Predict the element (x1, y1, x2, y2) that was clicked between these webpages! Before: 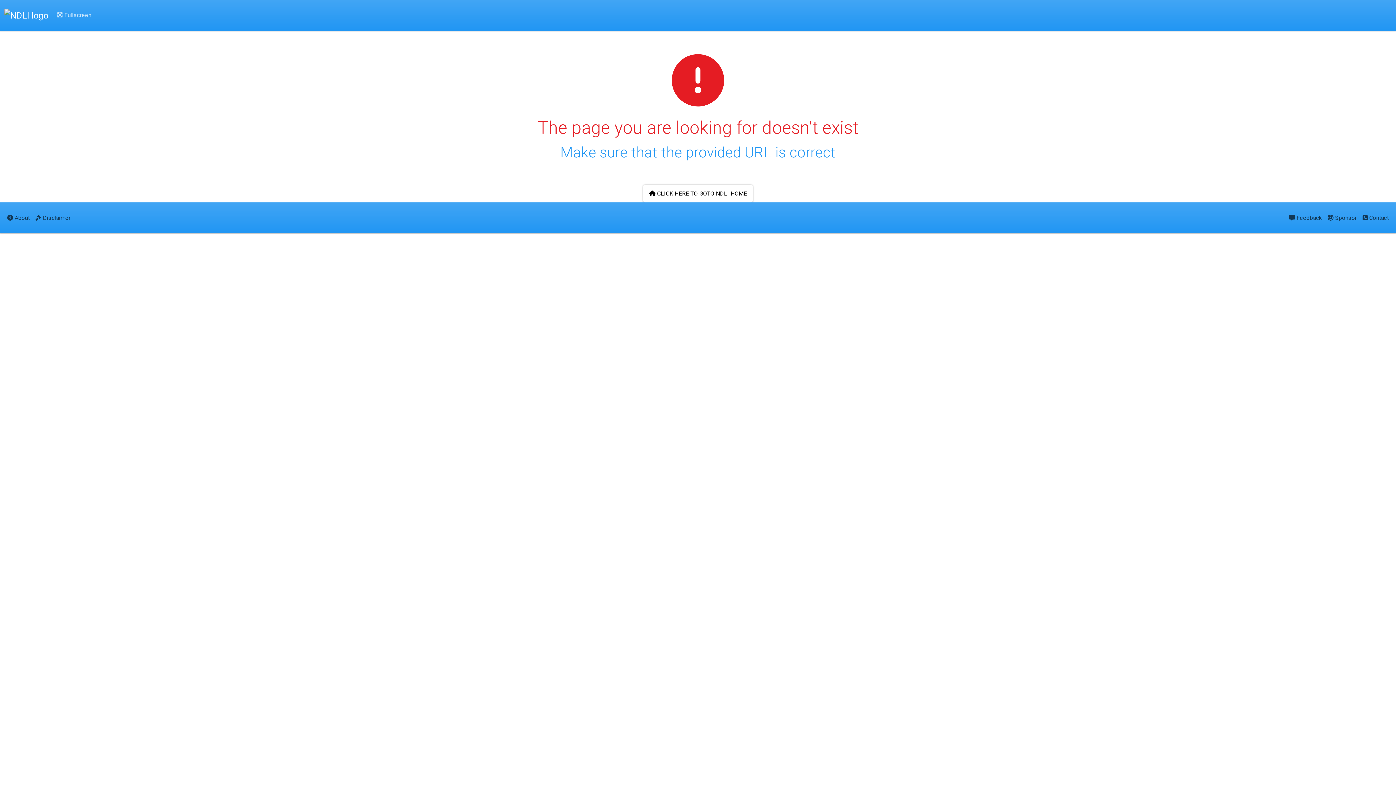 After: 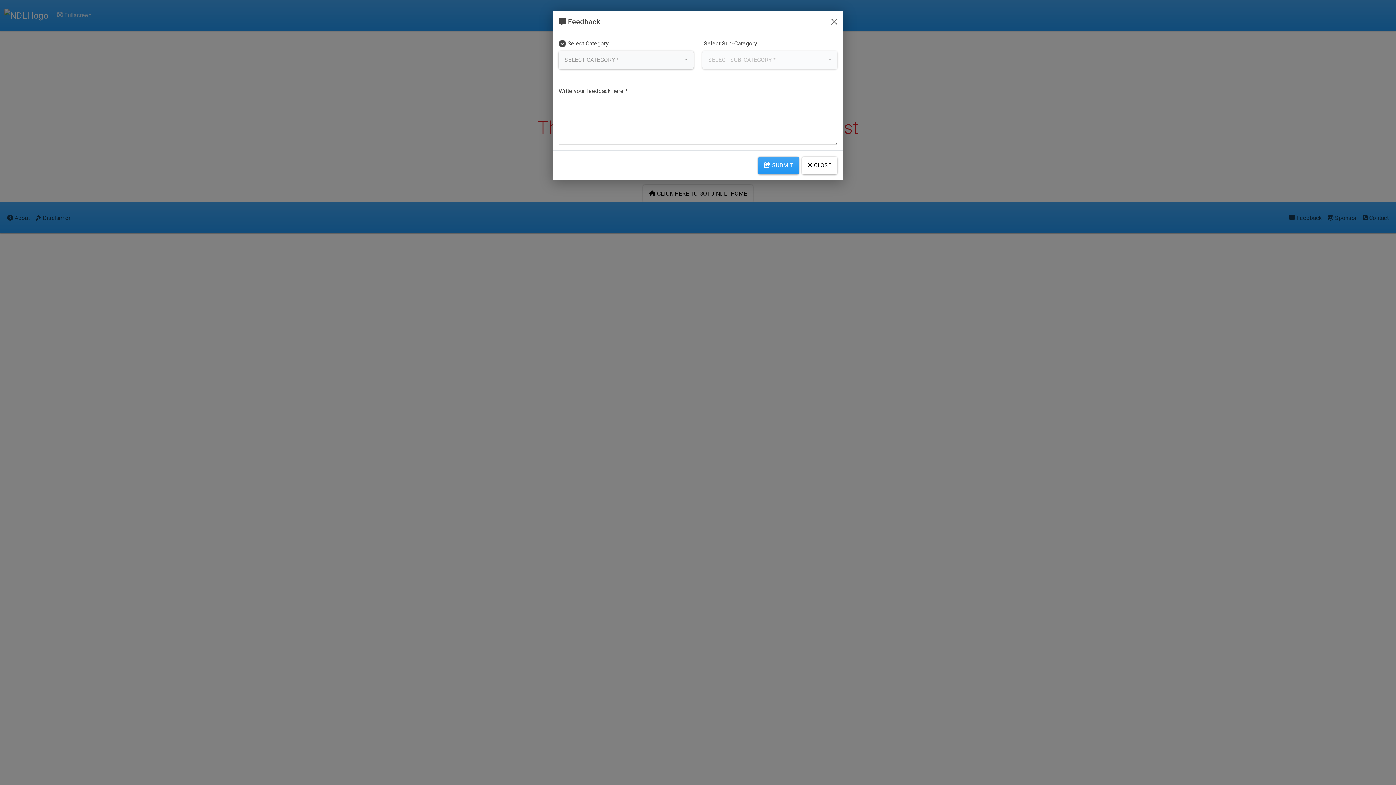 Action: bbox: (1286, 208, 1325, 227) label:  Feedback